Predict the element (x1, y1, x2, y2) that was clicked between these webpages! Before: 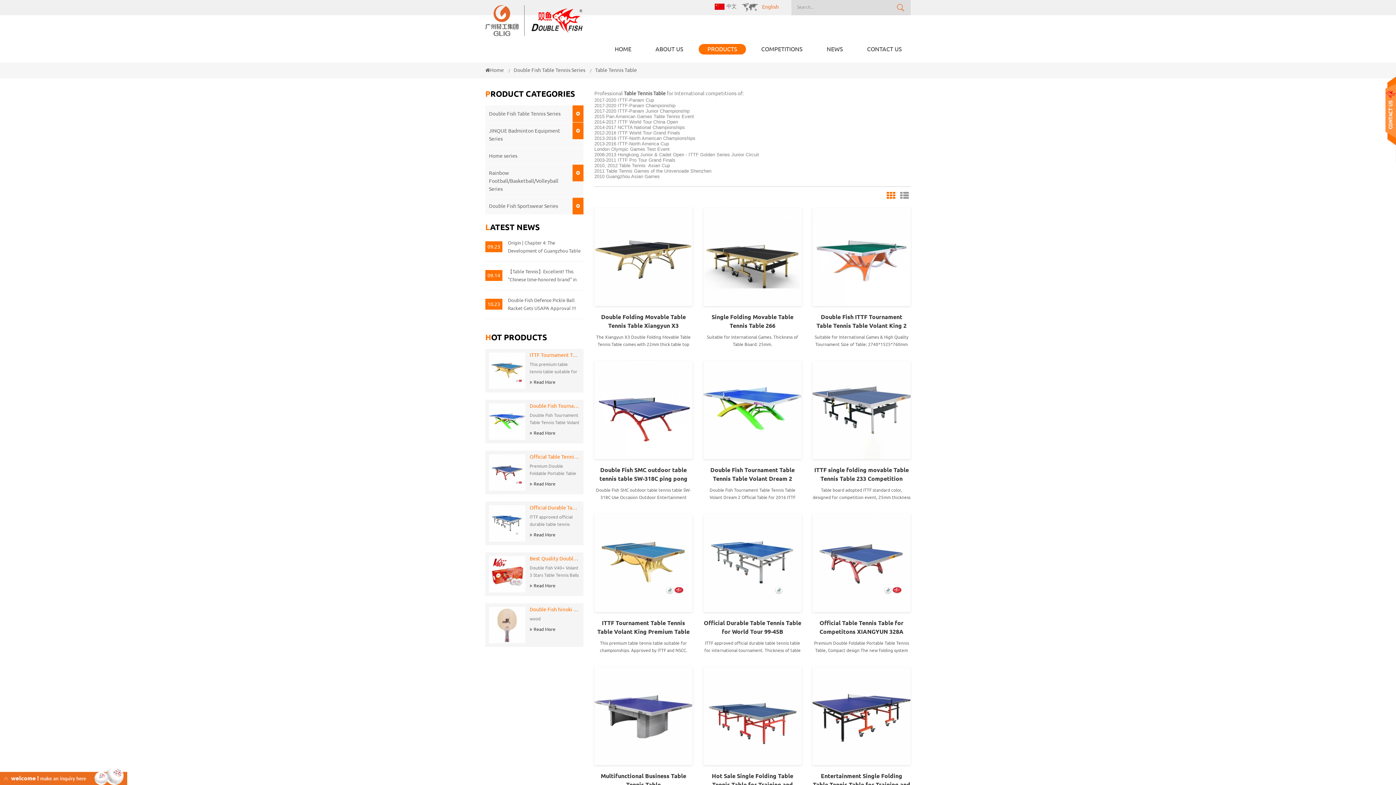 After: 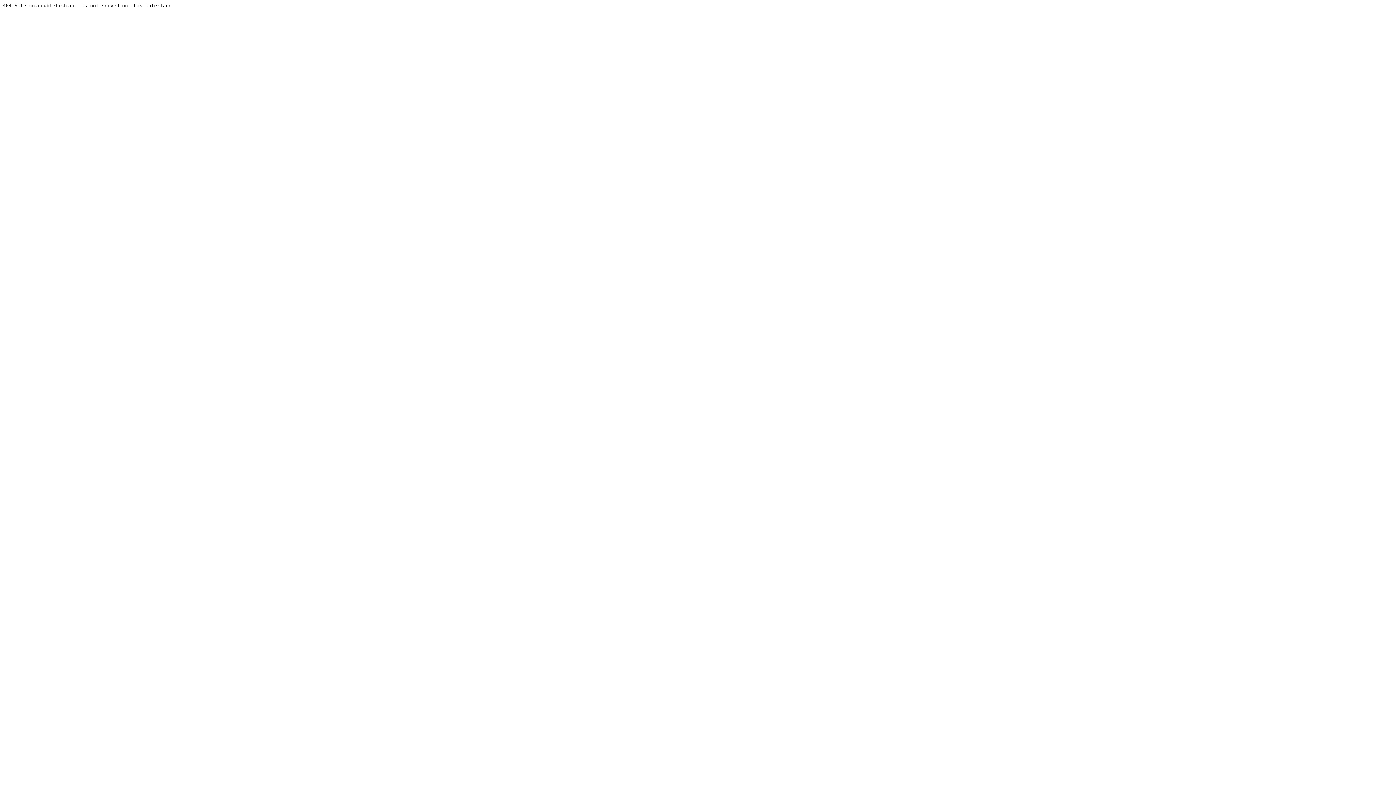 Action: label: 中文 bbox: (715, 3, 736, 9)